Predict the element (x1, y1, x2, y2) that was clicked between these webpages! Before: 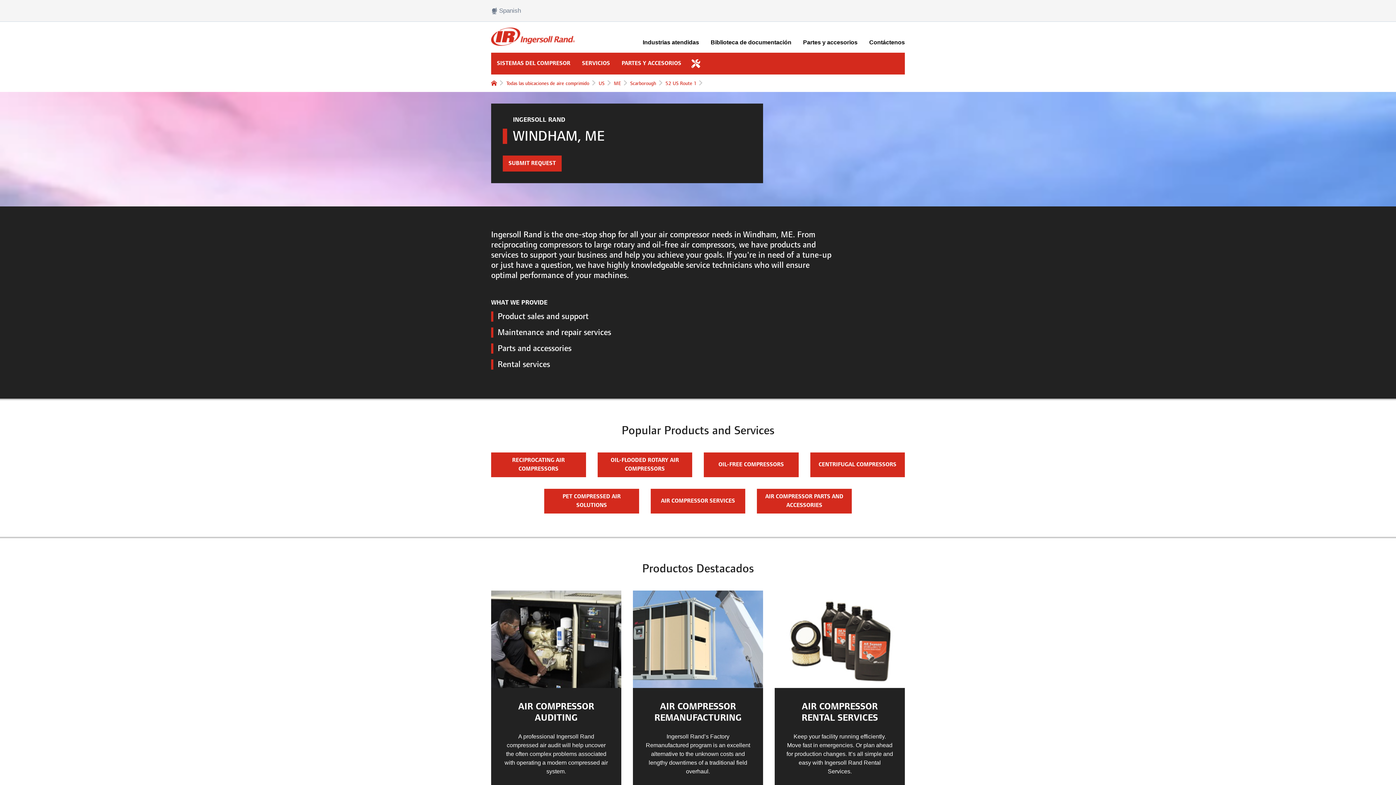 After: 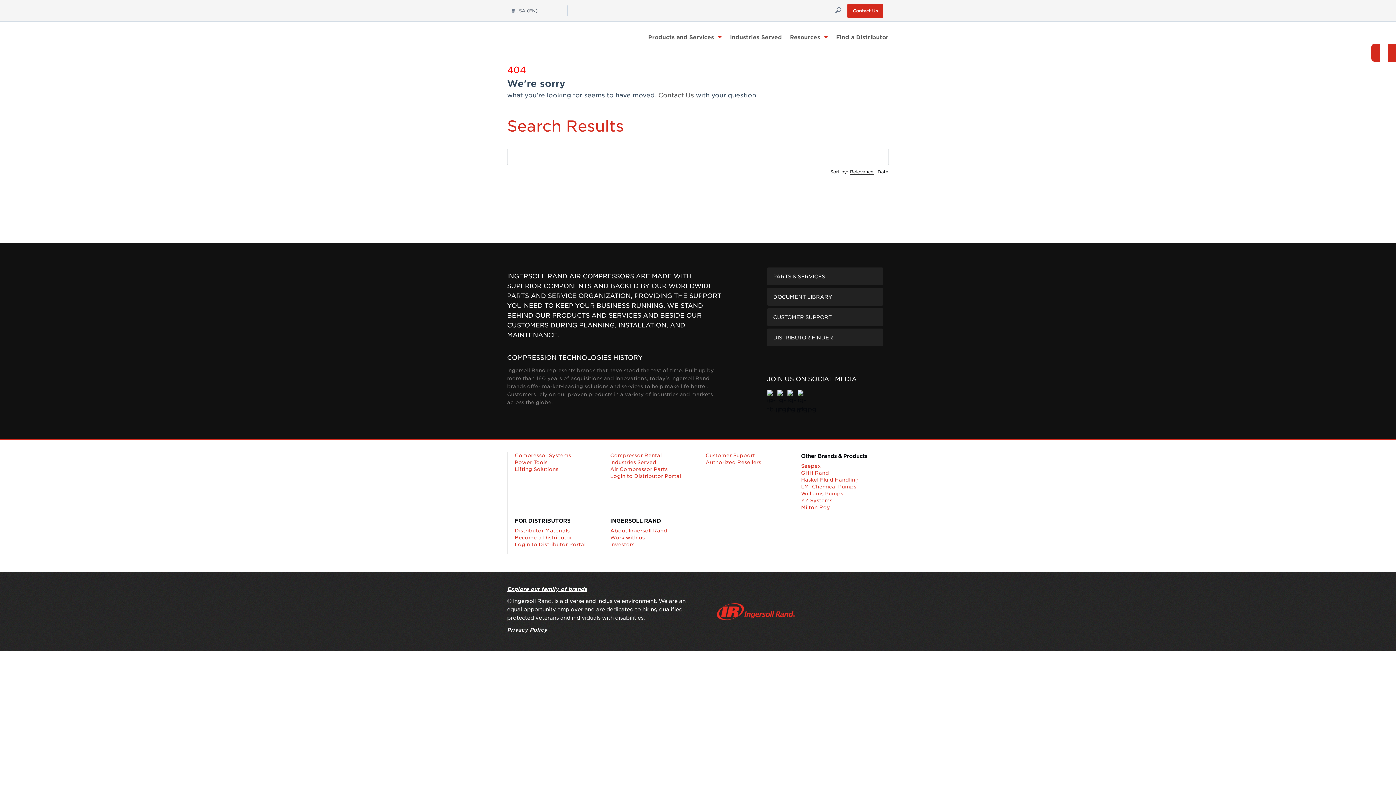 Action: label: OIL-FLOODED ROTARY AIR COMPRESSORS bbox: (597, 452, 692, 477)